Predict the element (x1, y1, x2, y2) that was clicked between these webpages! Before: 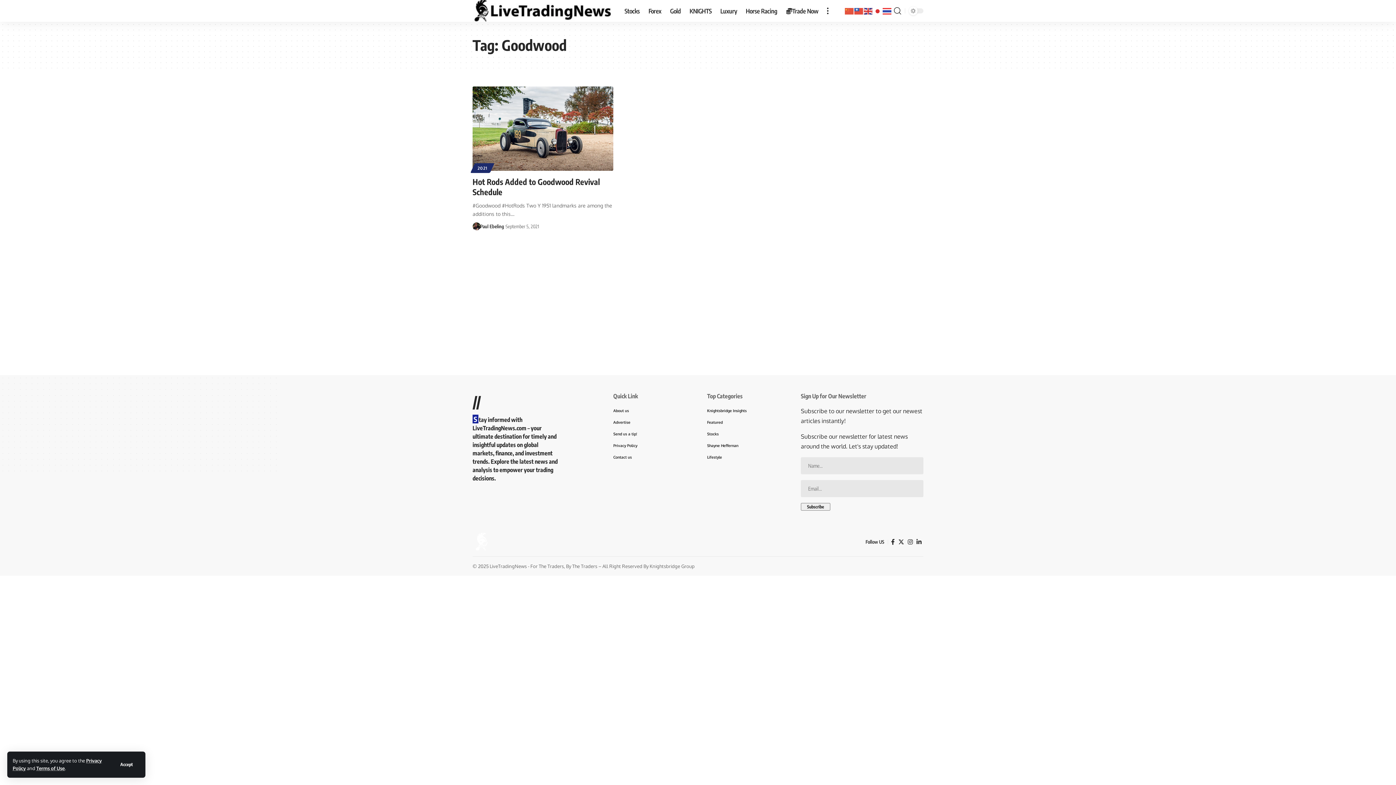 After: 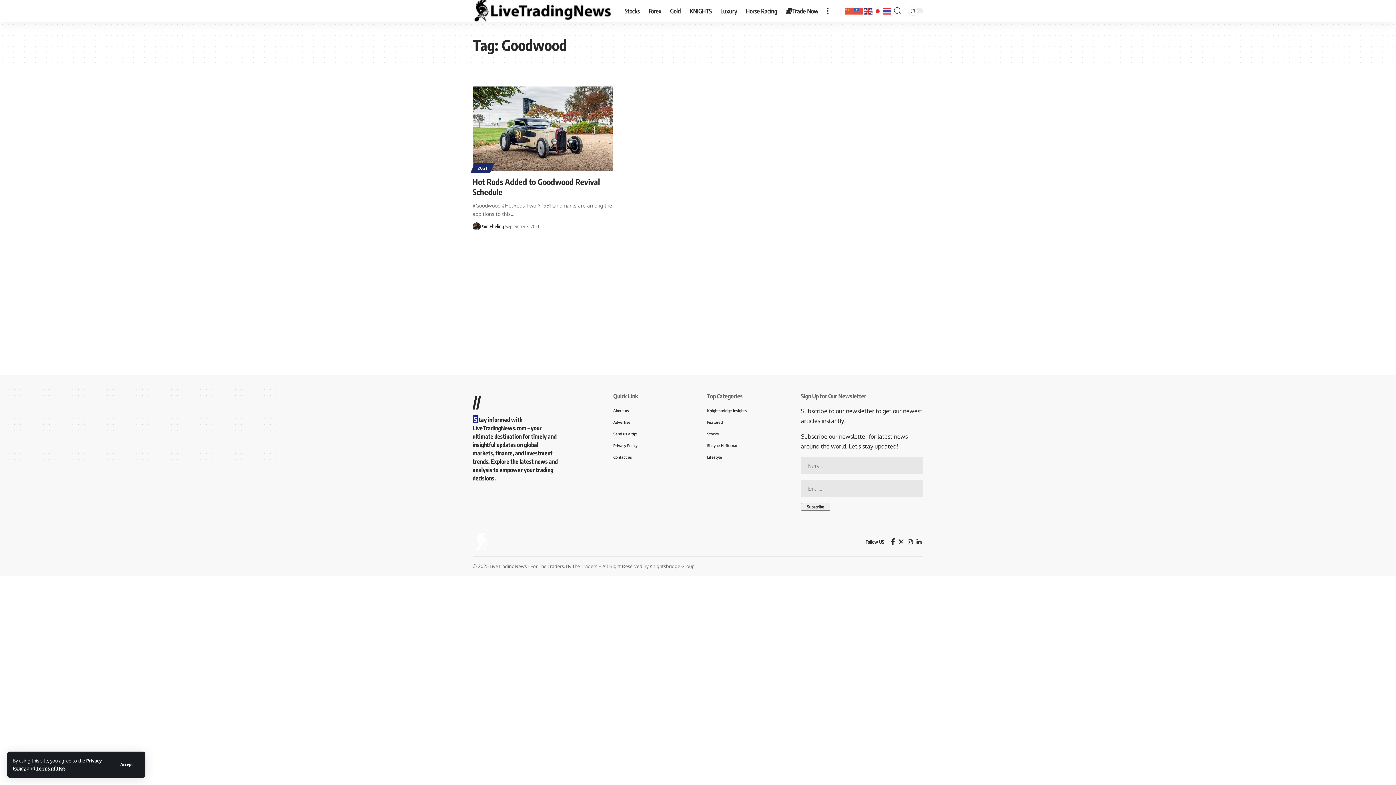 Action: bbox: (889, 537, 896, 547) label: Facebook